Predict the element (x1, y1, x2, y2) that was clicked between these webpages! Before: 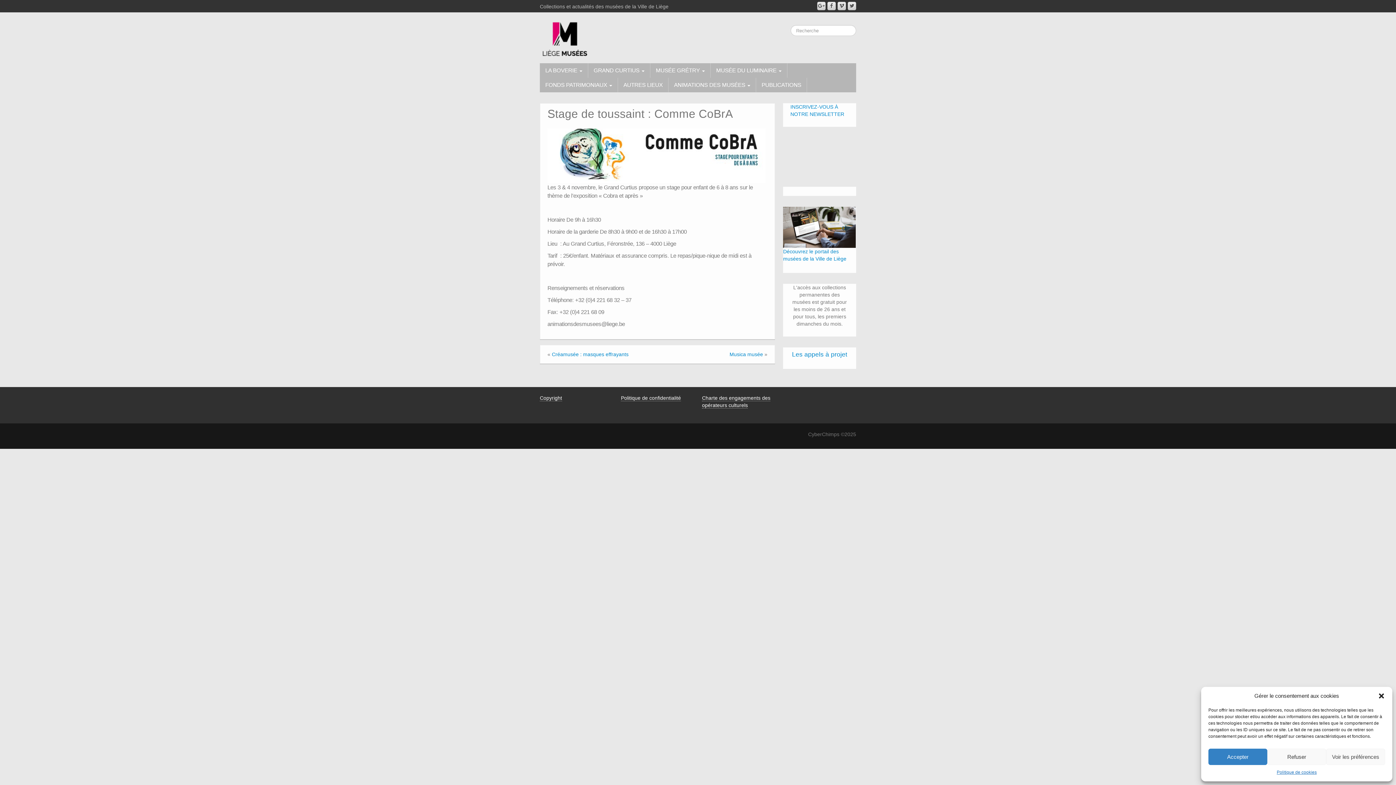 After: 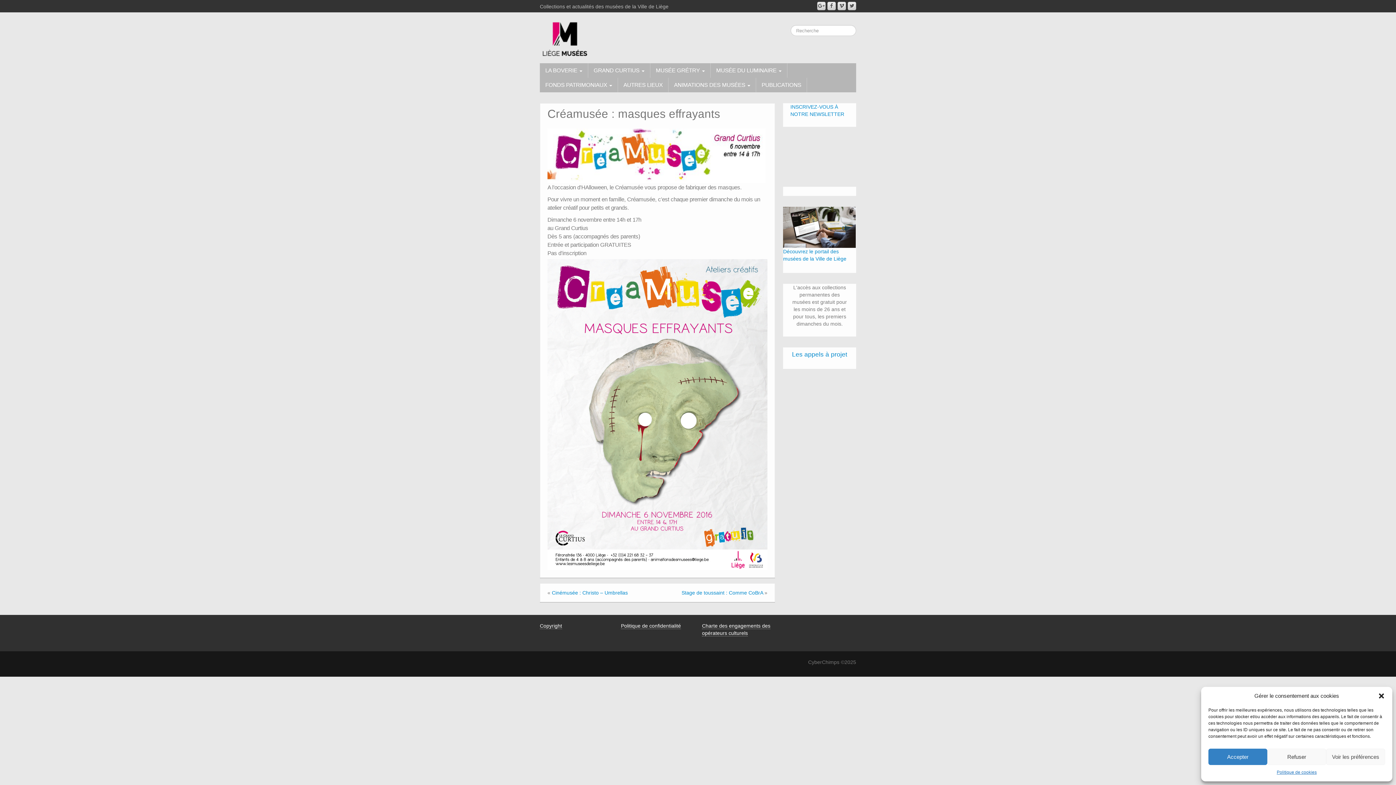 Action: label: Créamusée : masques effrayants bbox: (552, 351, 628, 357)